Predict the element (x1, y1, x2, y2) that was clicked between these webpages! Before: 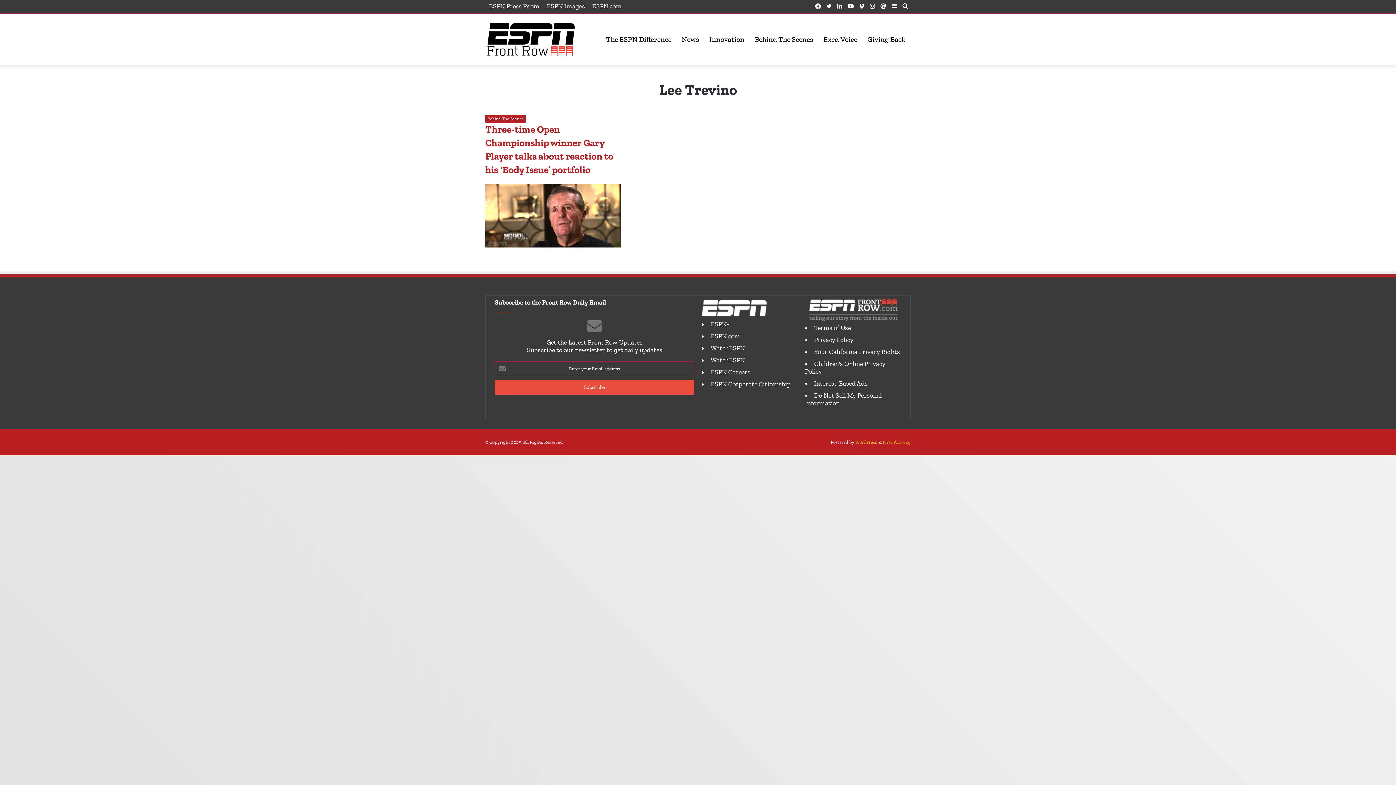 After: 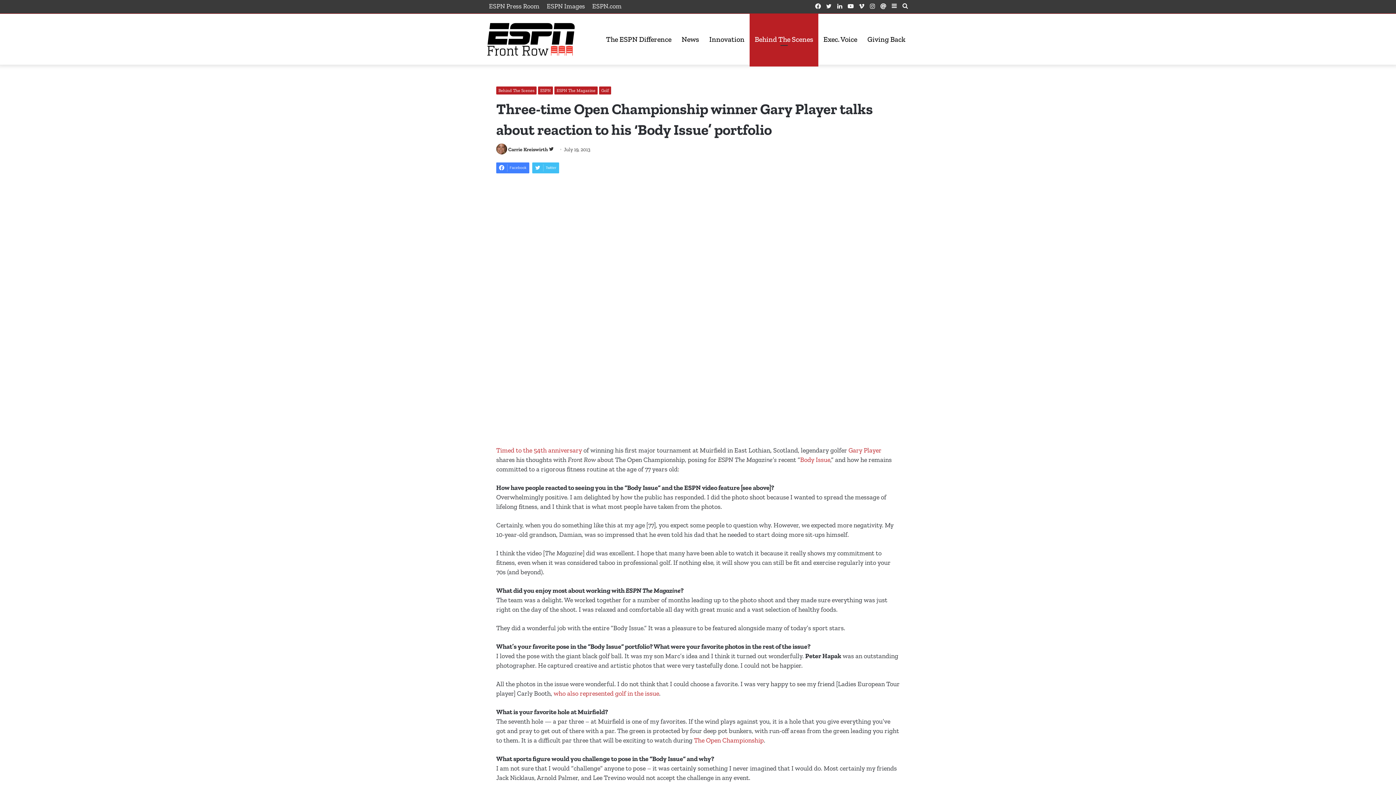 Action: label: Three-time Open Championship winner Gary Player talks about reaction to his ‘Body Issue’ portfolio bbox: (485, 184, 621, 247)